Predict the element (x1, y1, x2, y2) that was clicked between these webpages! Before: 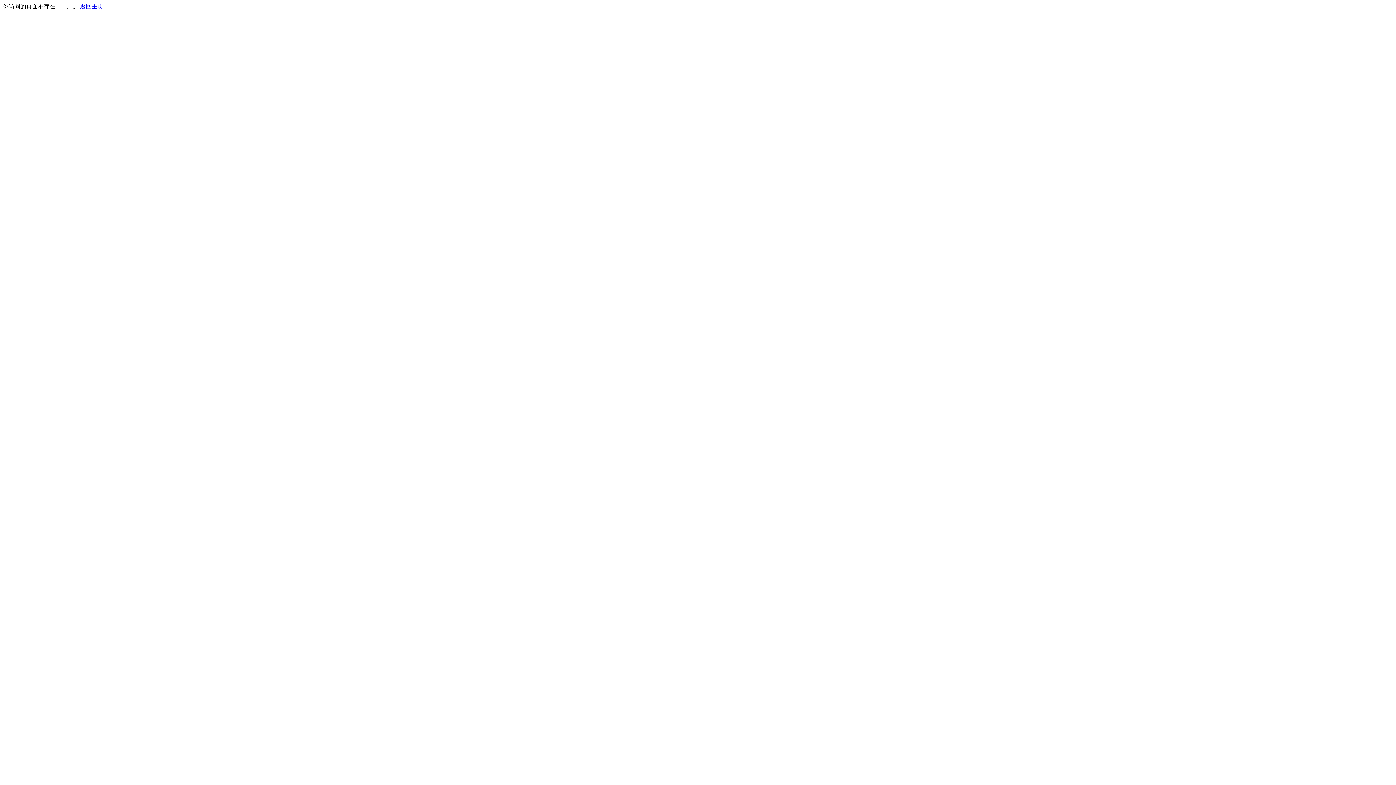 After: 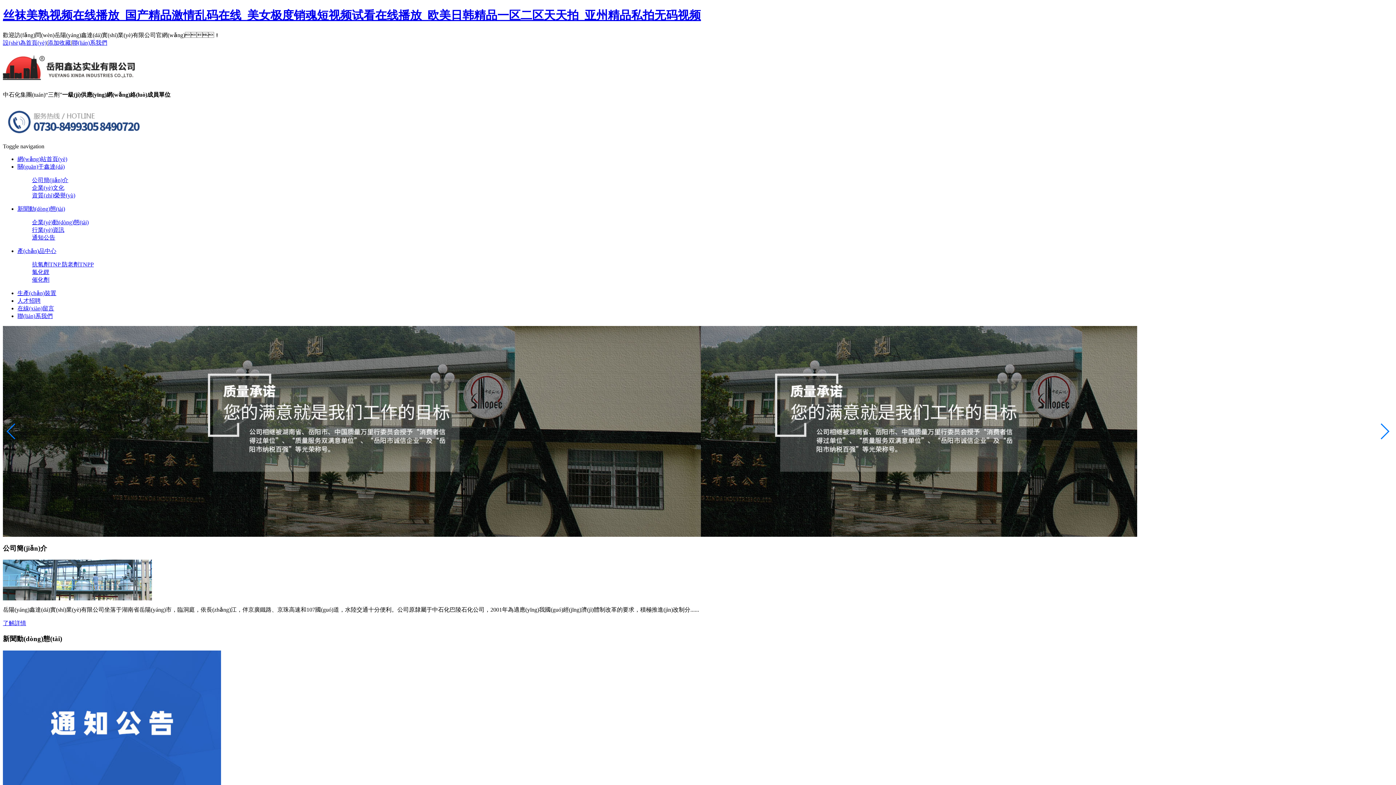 Action: bbox: (80, 3, 103, 9) label: 返回主页